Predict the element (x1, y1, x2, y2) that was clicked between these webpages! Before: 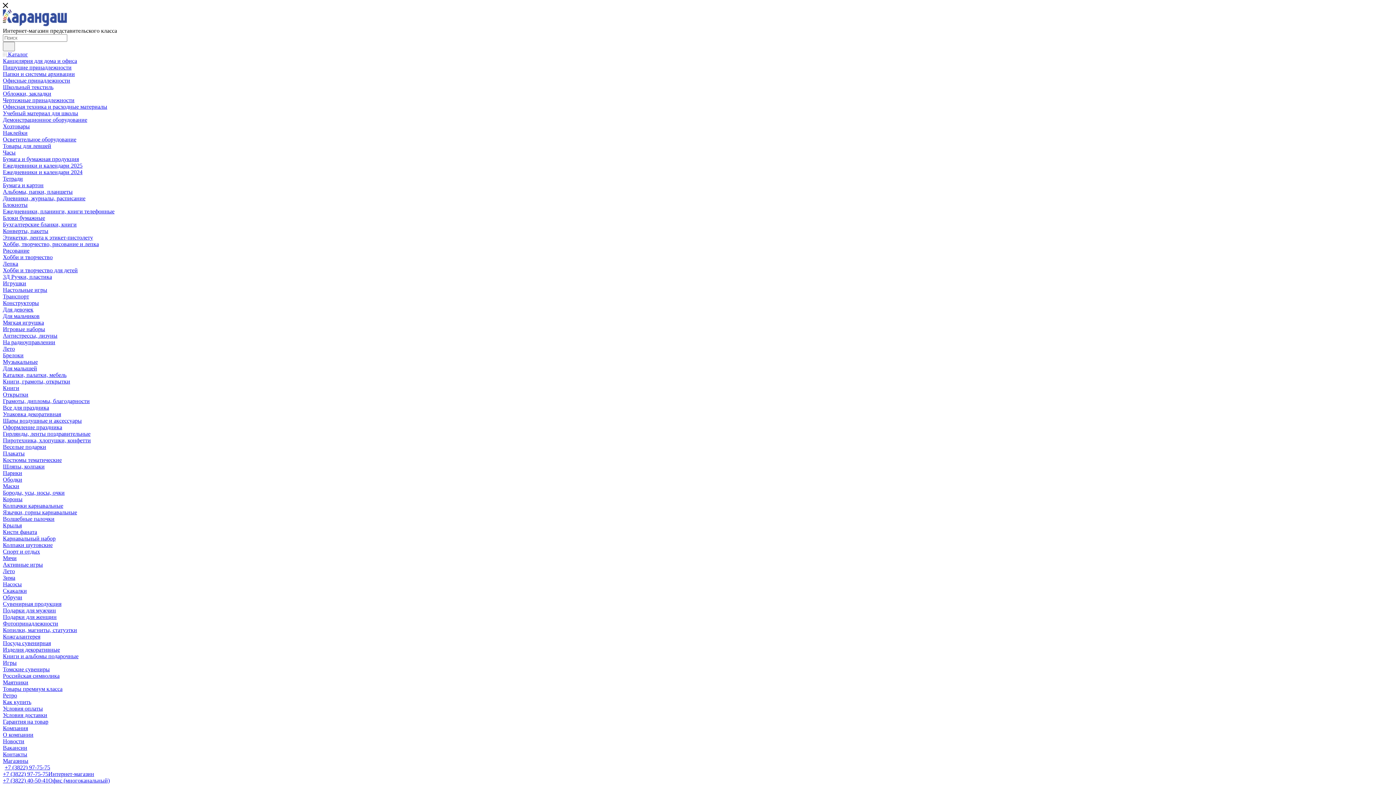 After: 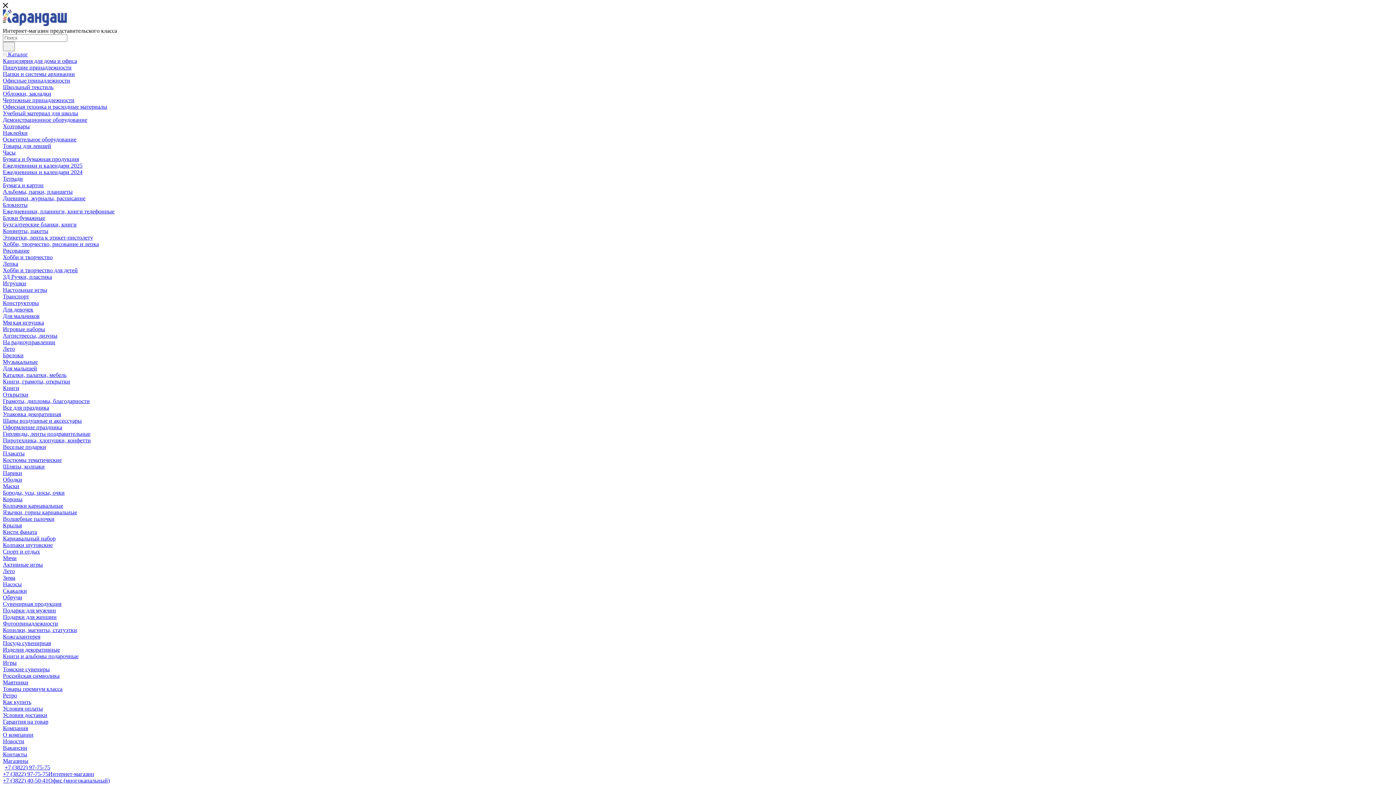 Action: bbox: (2, 483, 19, 489) label: Маски